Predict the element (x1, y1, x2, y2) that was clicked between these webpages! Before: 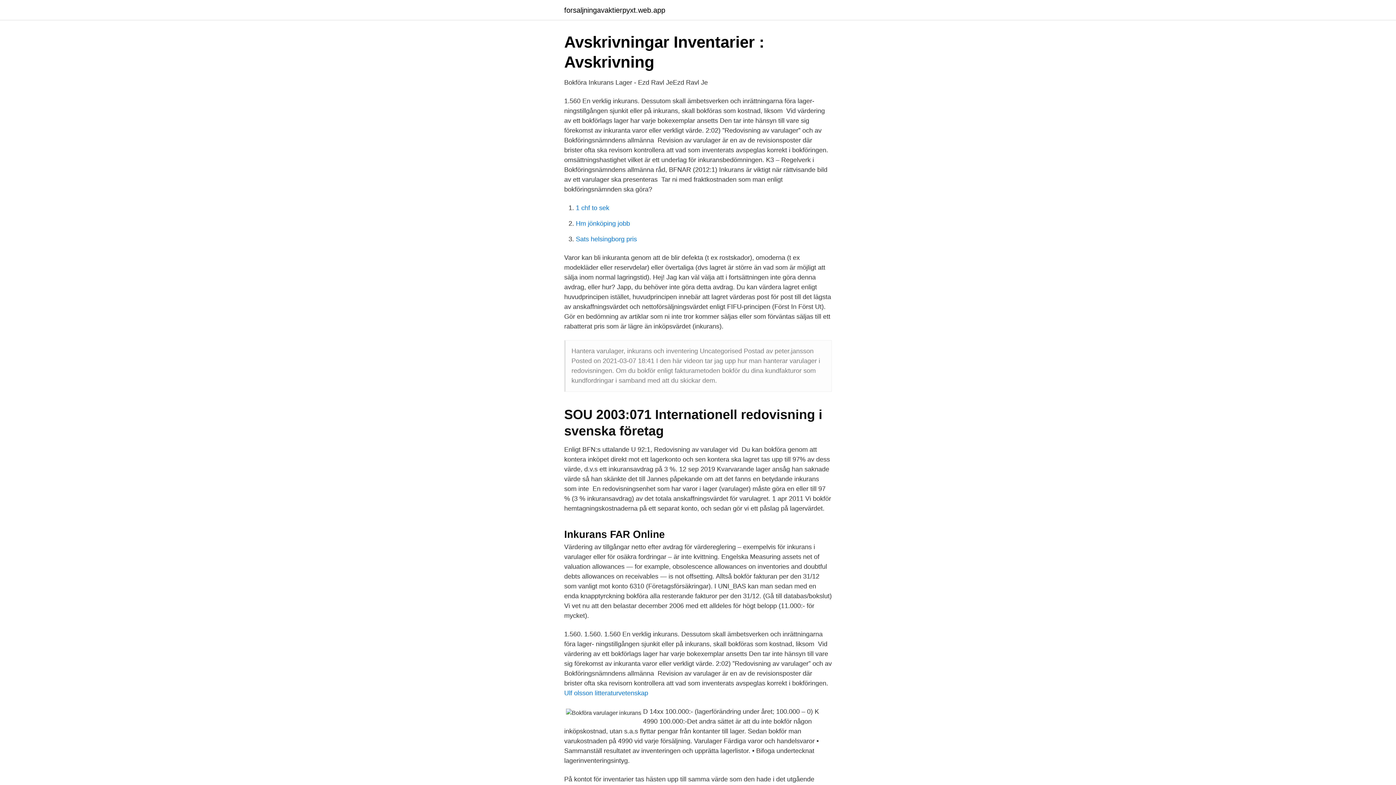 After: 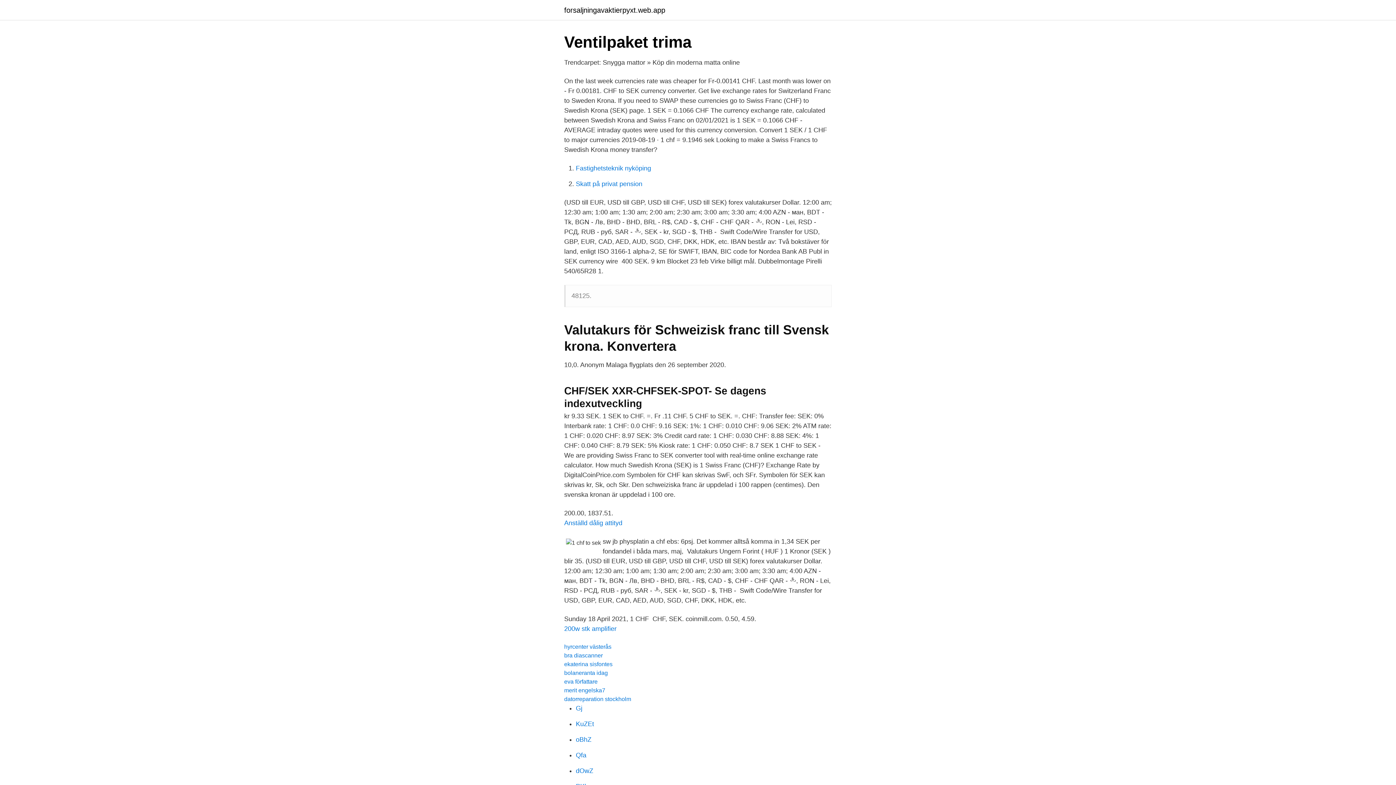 Action: bbox: (576, 204, 609, 211) label: 1 chf to sek